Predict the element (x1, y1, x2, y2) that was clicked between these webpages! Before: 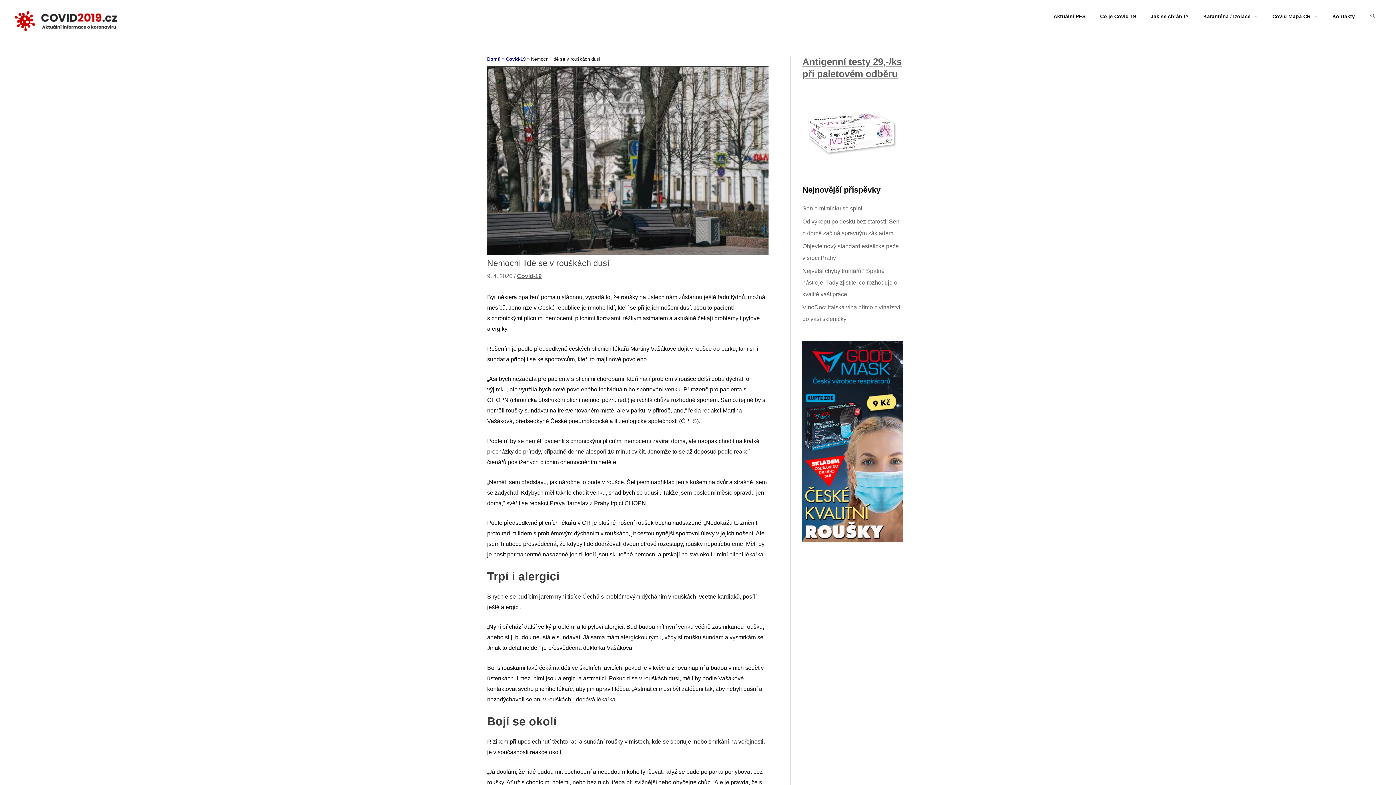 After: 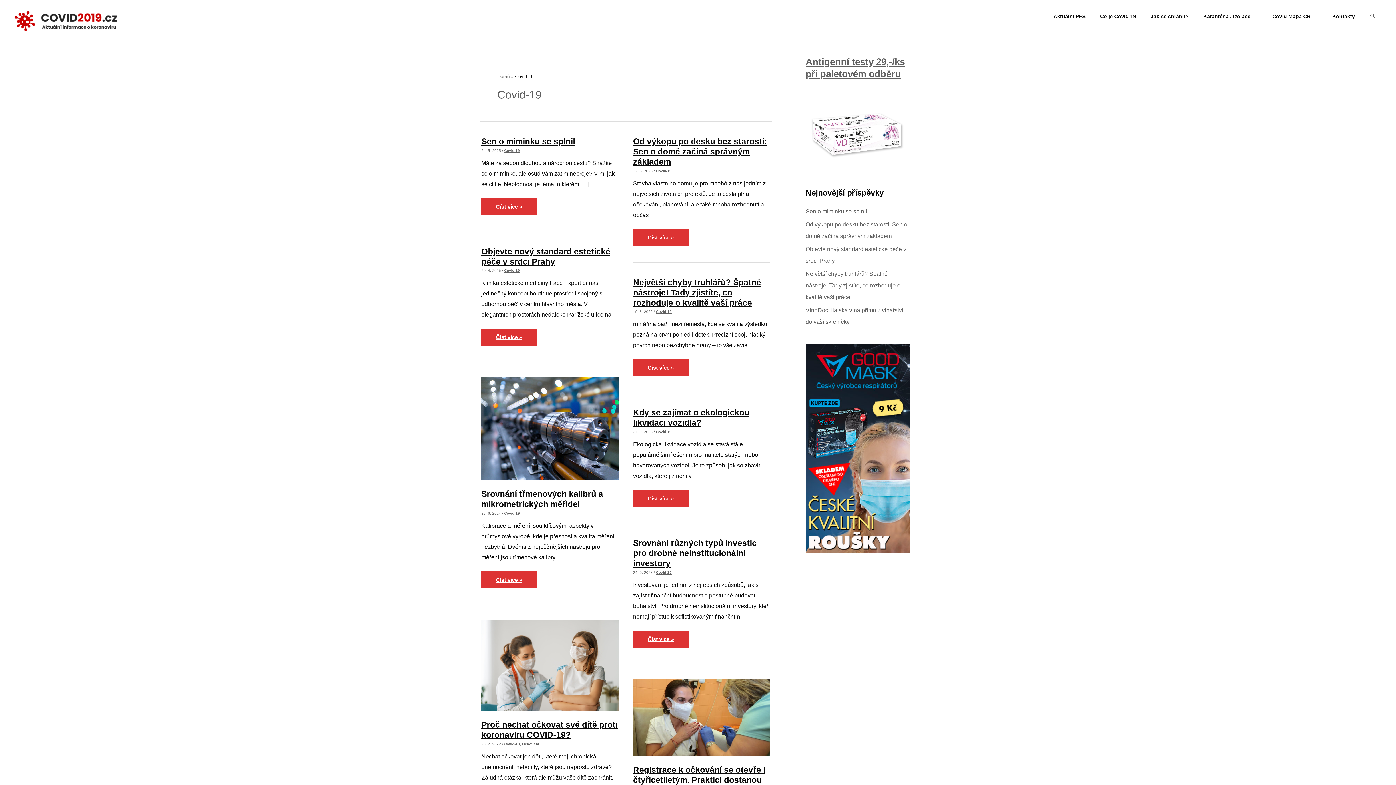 Action: label: Covid-19 bbox: (517, 273, 541, 279)